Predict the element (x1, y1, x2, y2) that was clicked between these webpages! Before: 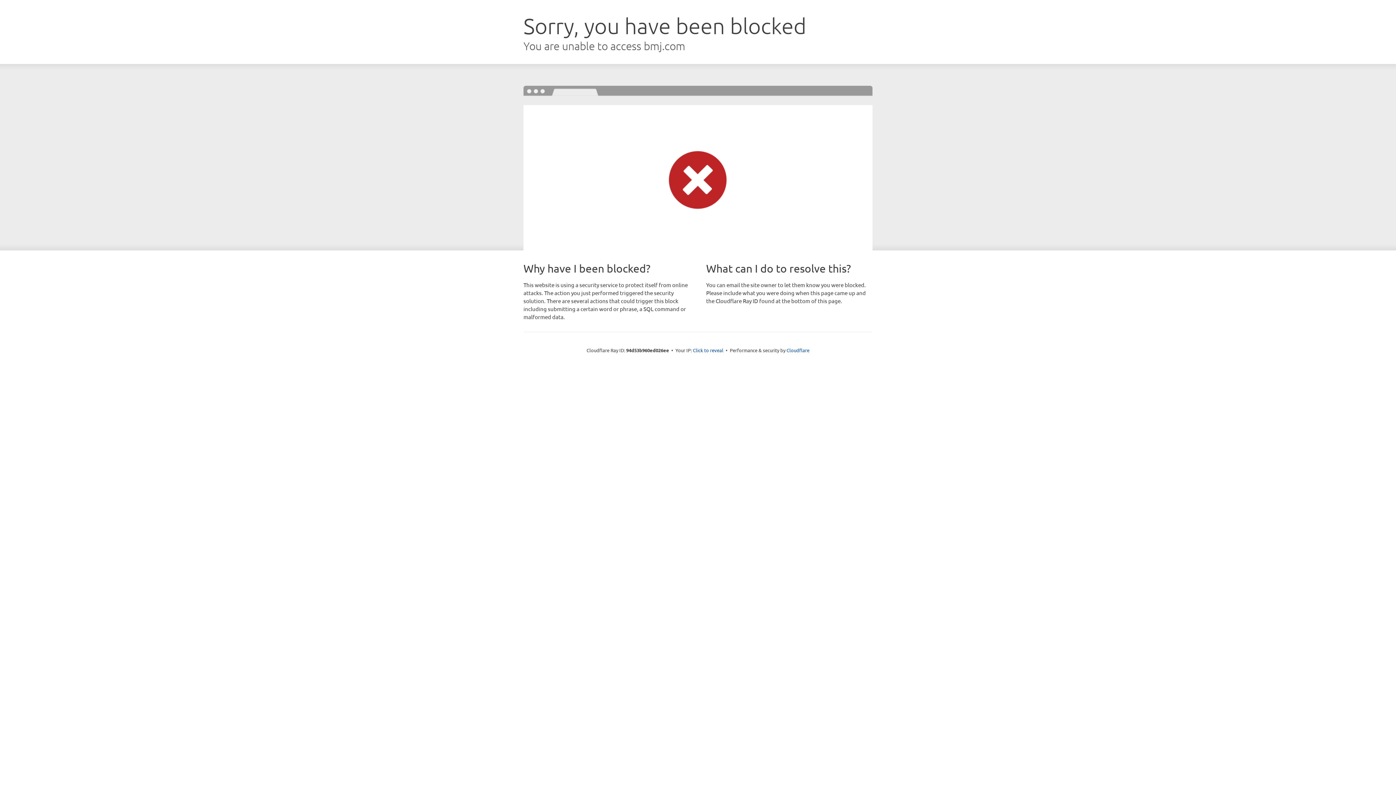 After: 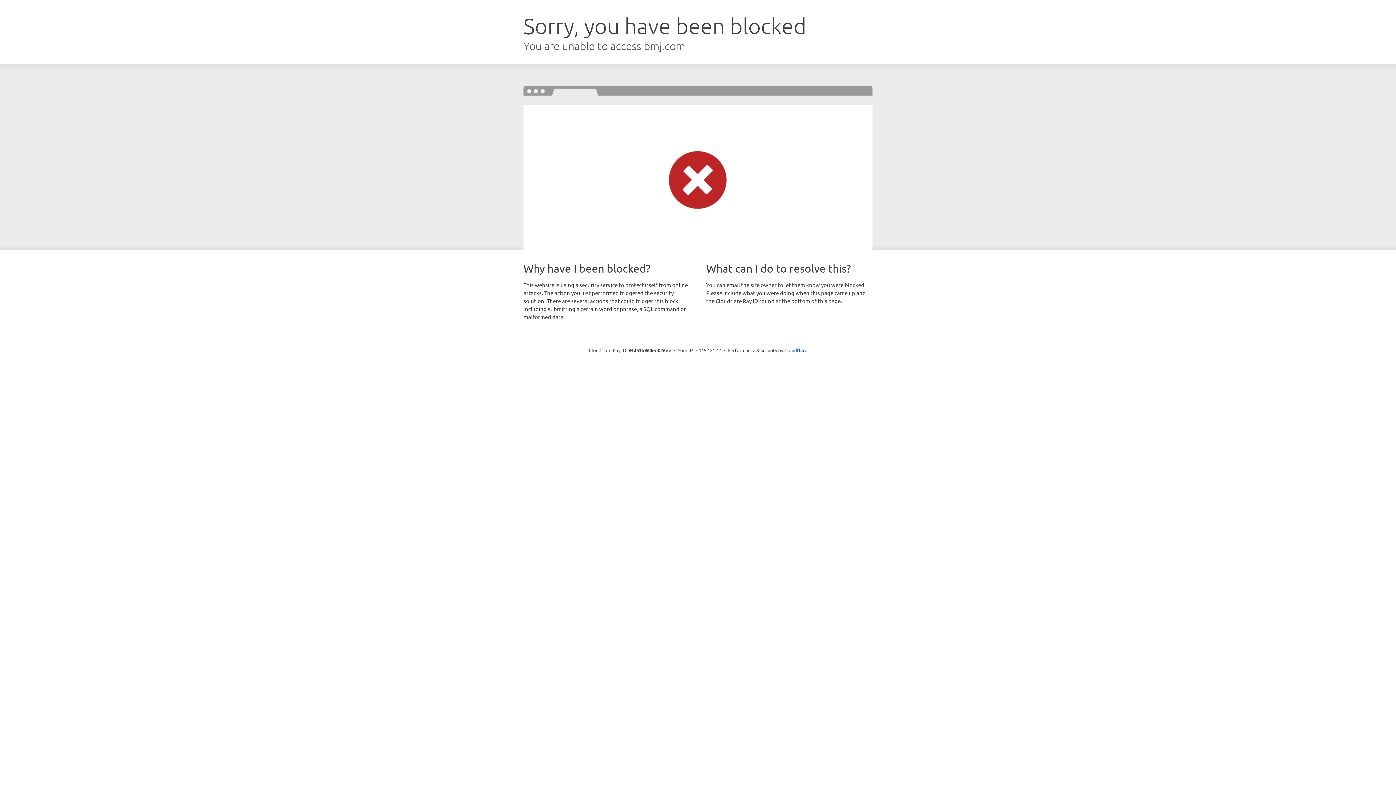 Action: bbox: (693, 346, 723, 353) label: Click to reveal